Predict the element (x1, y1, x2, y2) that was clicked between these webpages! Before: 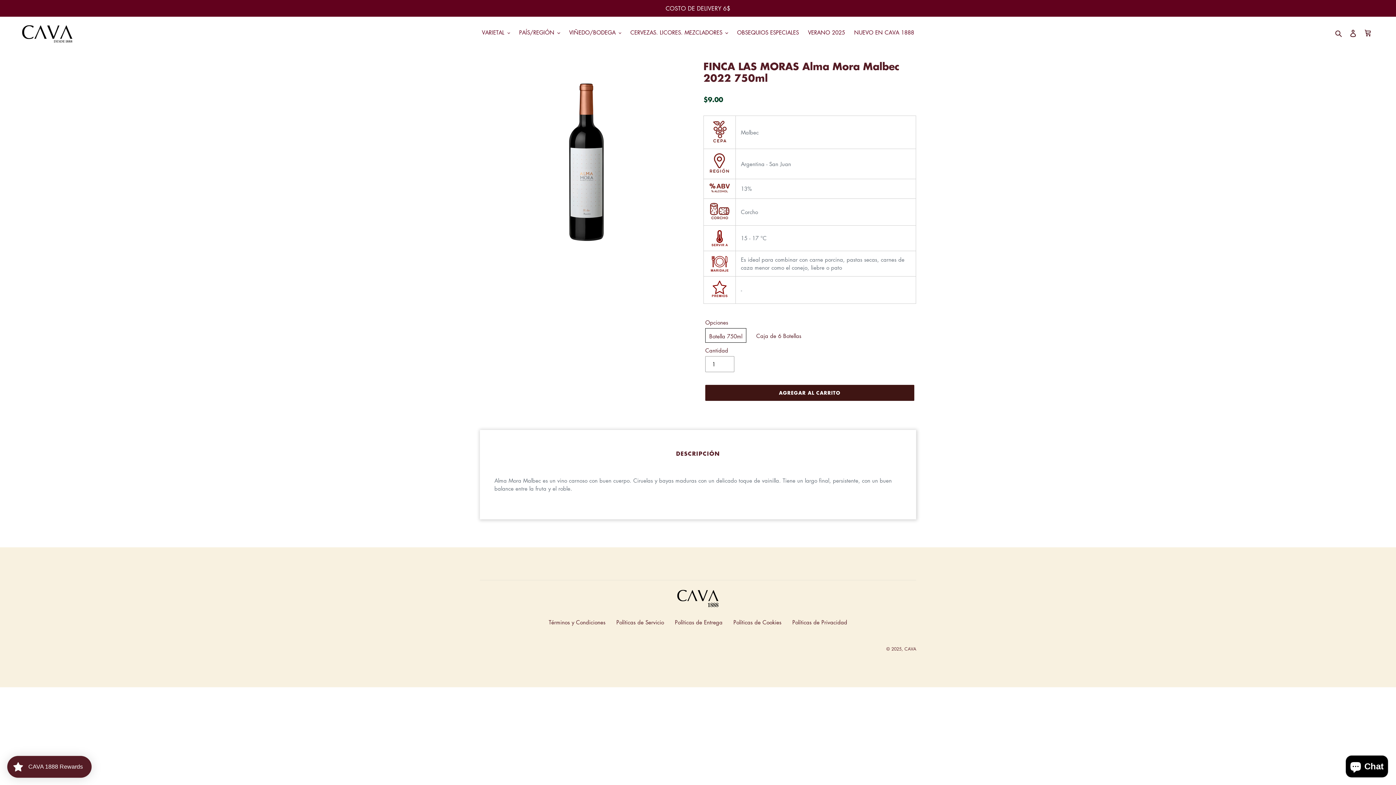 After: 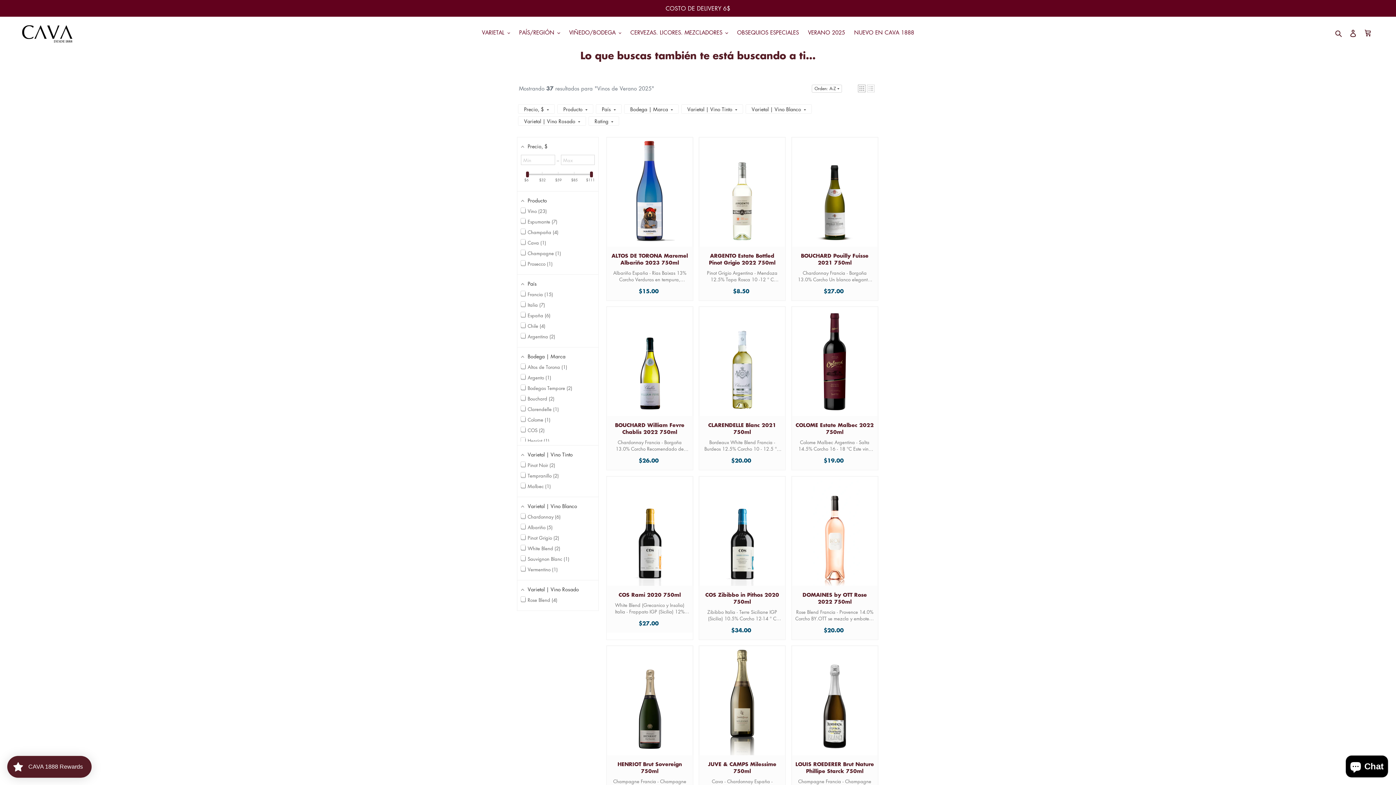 Action: bbox: (804, 28, 848, 37) label: VERANO 2025